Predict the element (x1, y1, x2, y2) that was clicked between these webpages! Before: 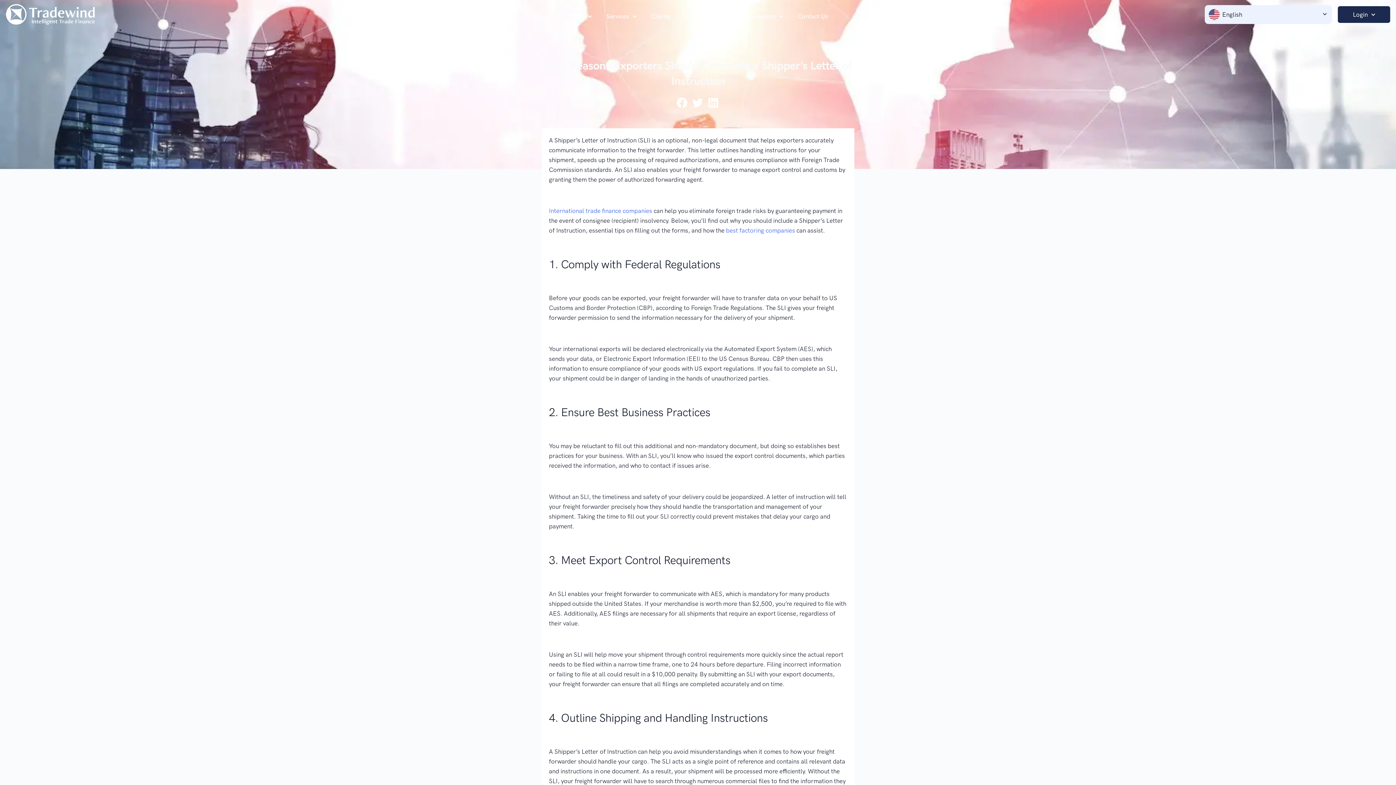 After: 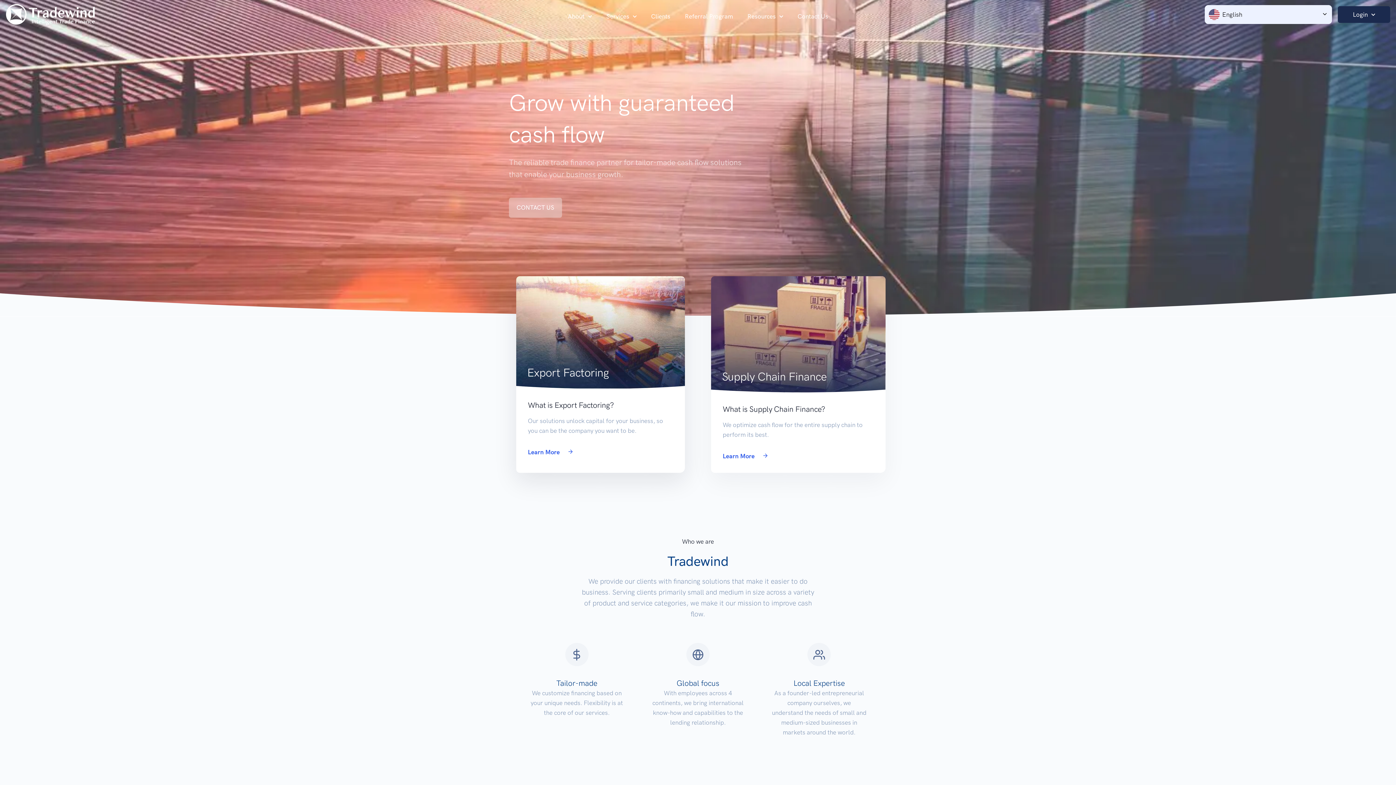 Action: label: International trade finance companies bbox: (549, 207, 652, 214)